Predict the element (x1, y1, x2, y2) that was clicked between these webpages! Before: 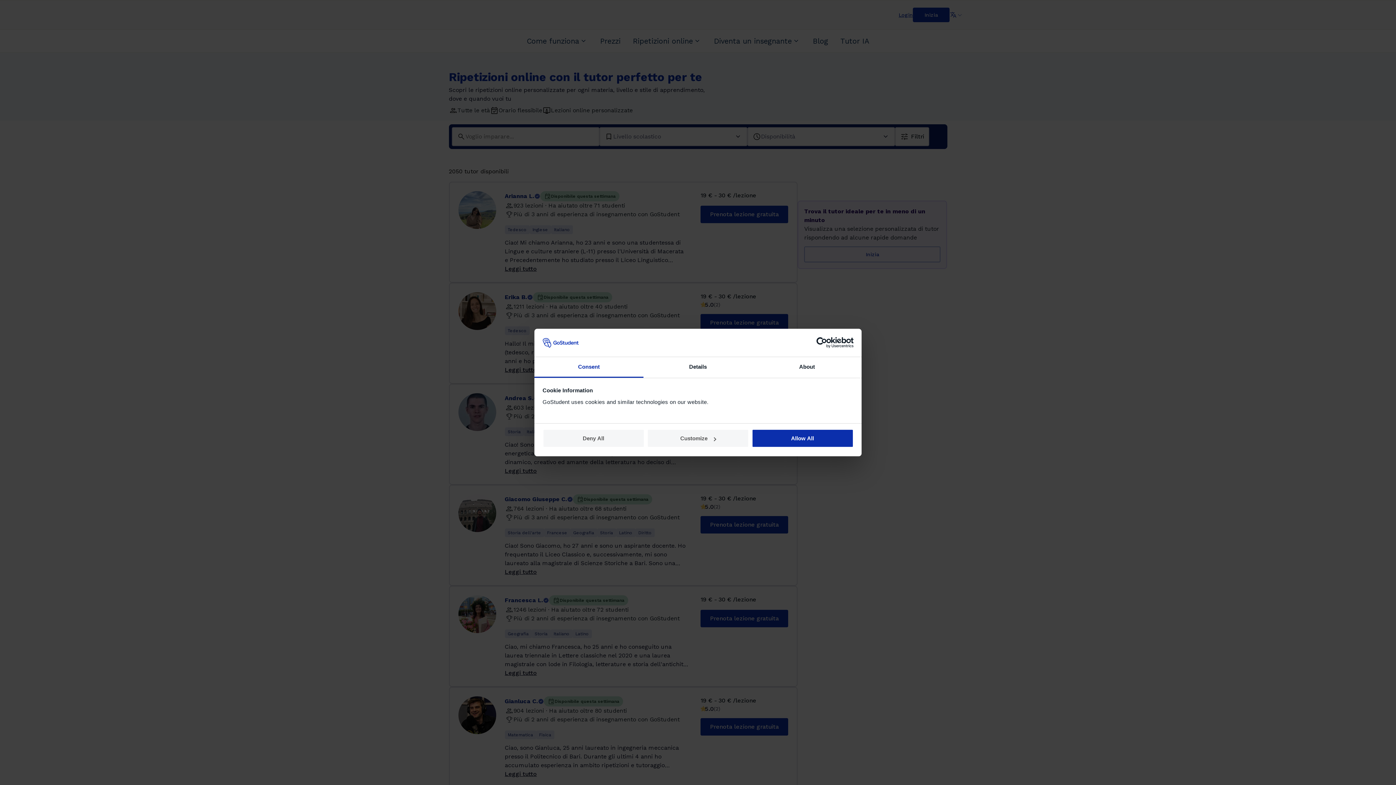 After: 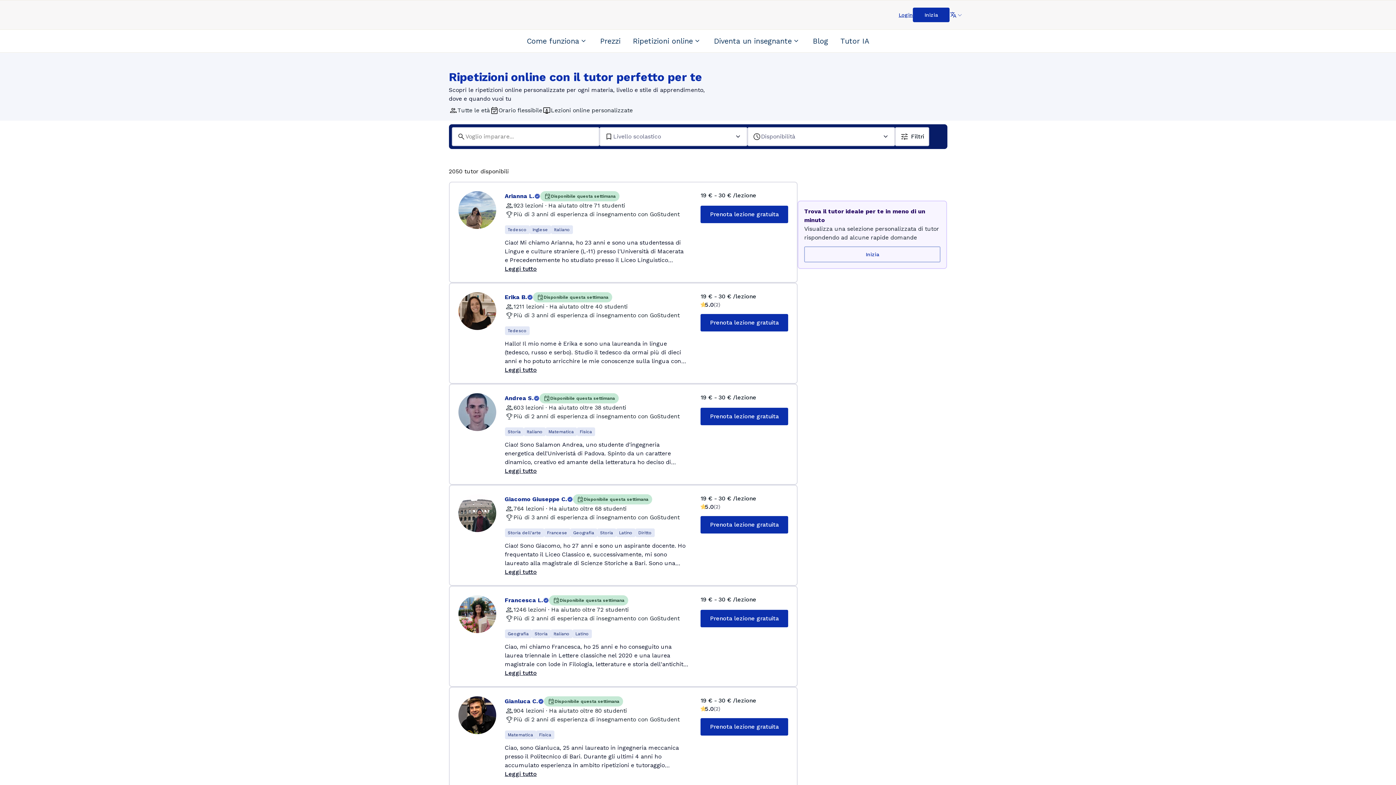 Action: bbox: (542, 429, 644, 447) label: Deny All